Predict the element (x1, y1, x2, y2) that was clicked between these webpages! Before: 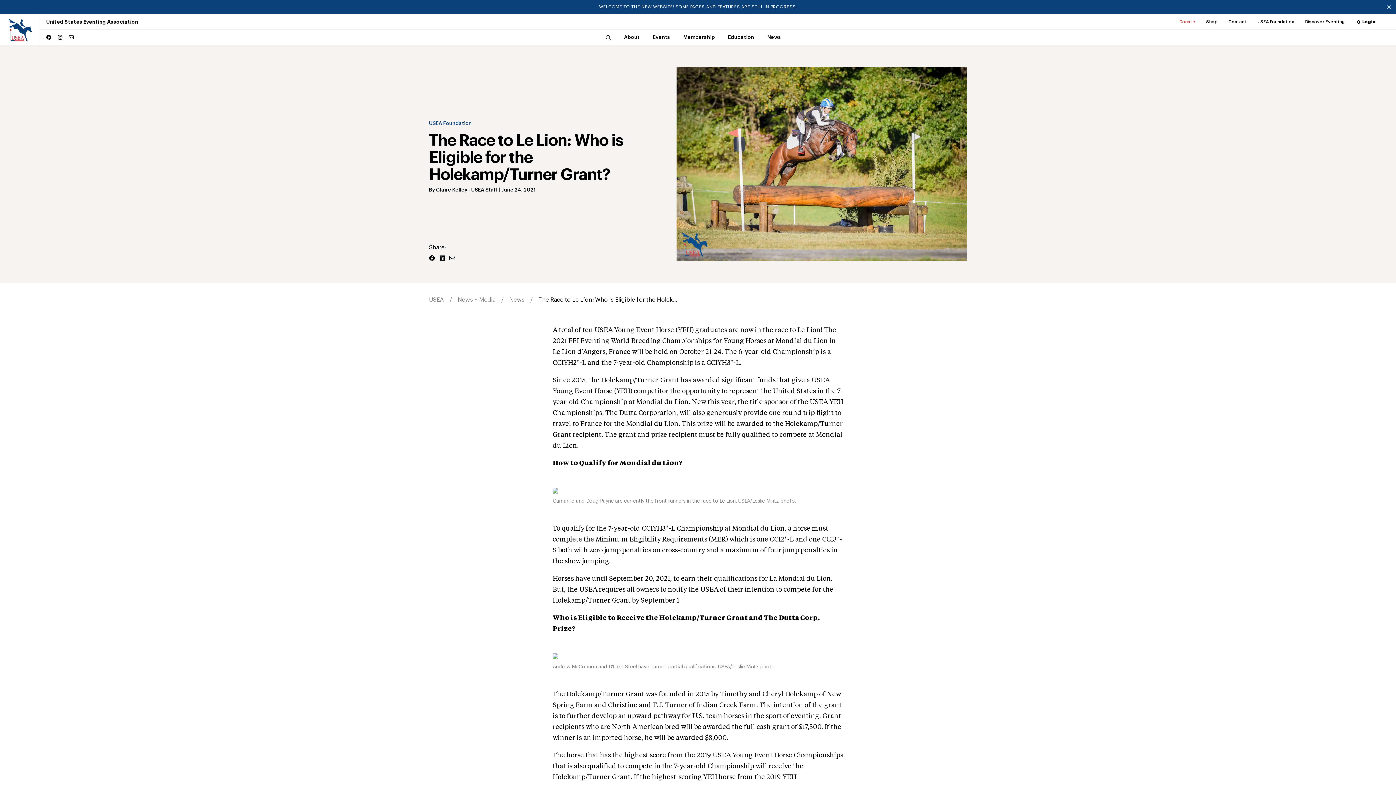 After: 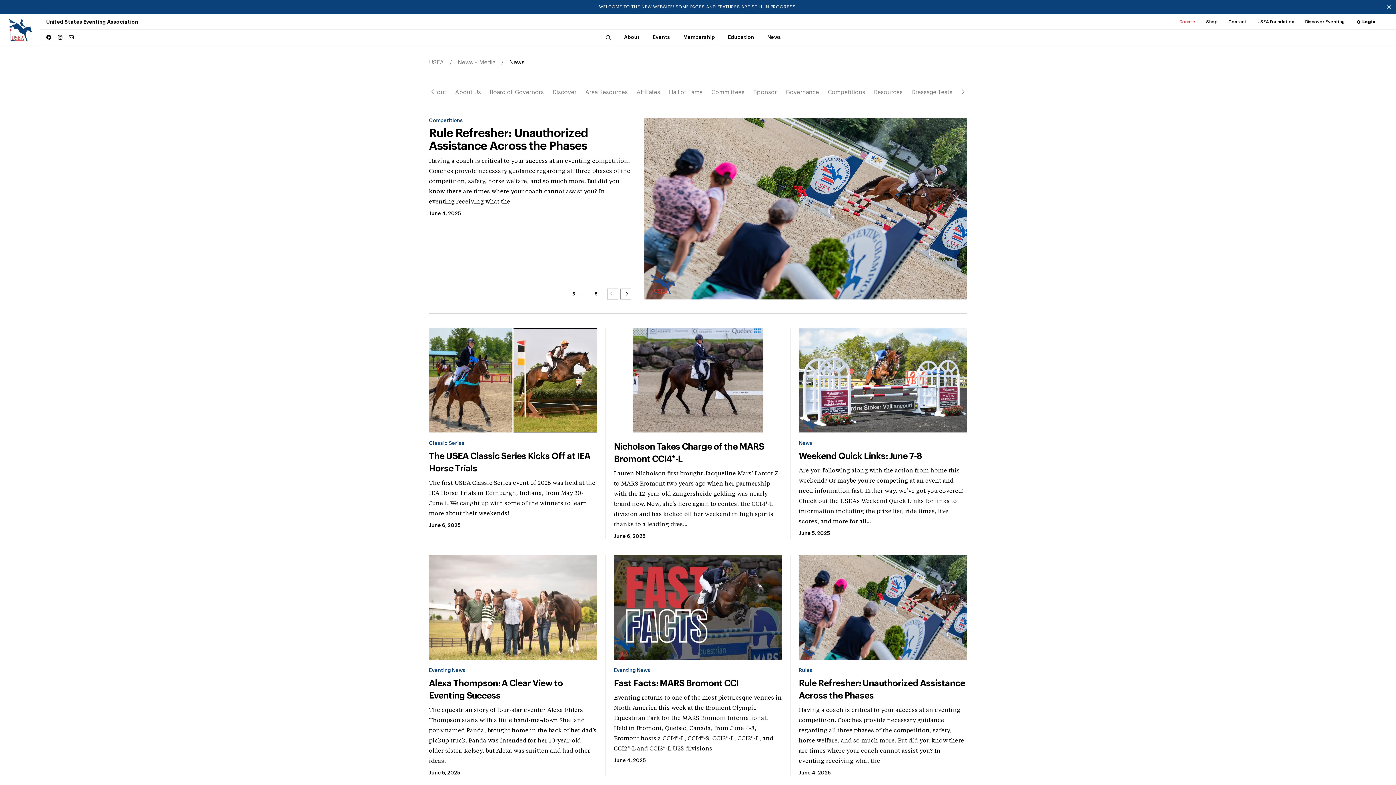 Action: bbox: (457, 296, 495, 303) label: News + Media